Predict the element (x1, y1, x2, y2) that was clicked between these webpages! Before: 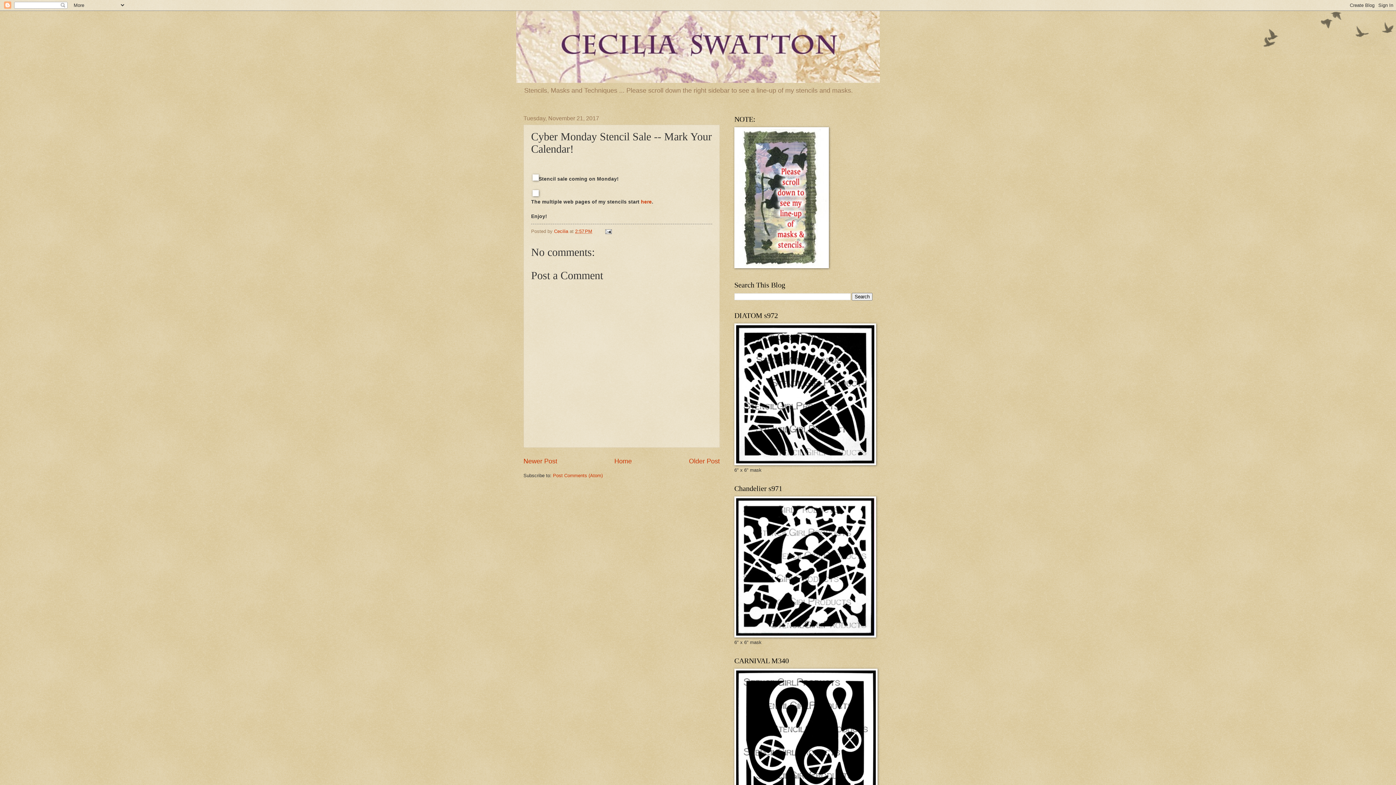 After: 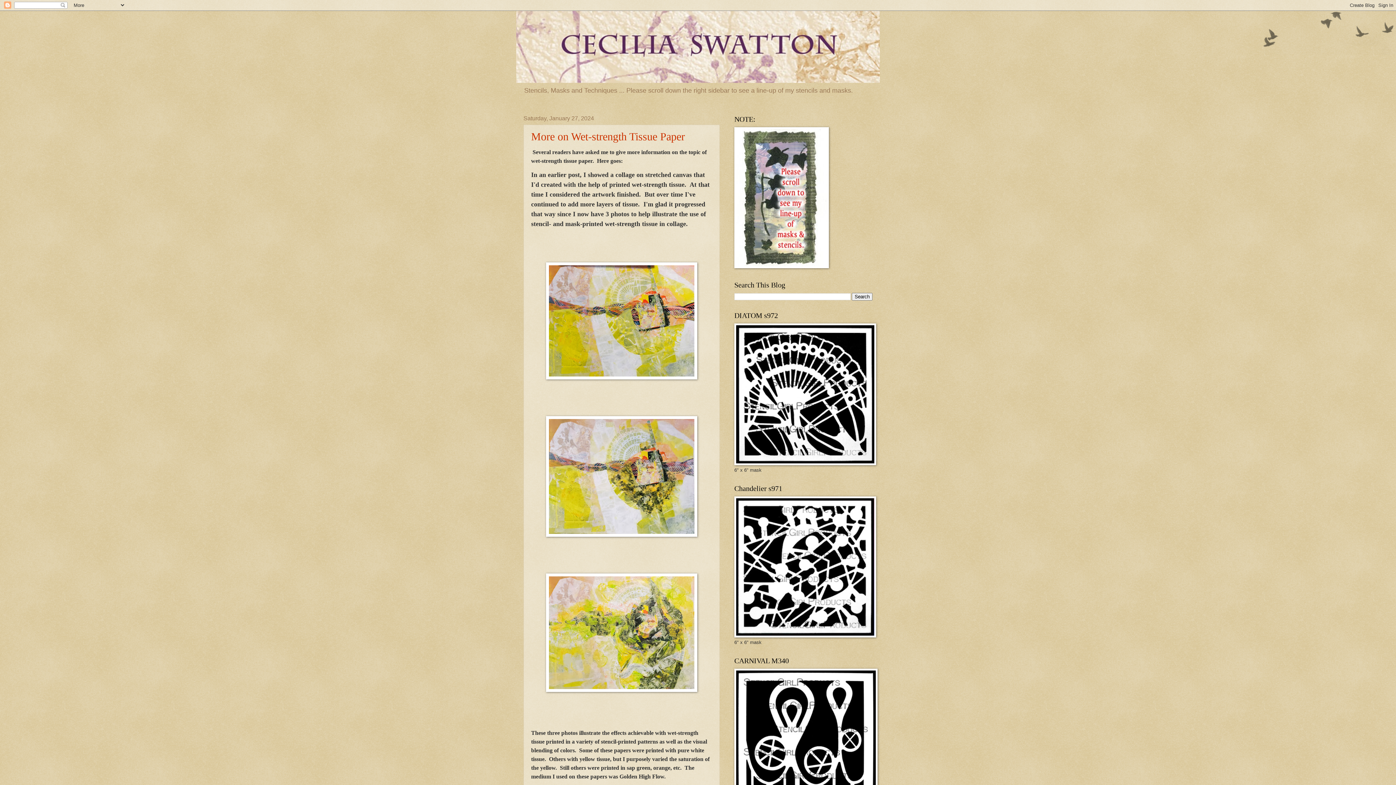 Action: bbox: (516, 10, 880, 82)